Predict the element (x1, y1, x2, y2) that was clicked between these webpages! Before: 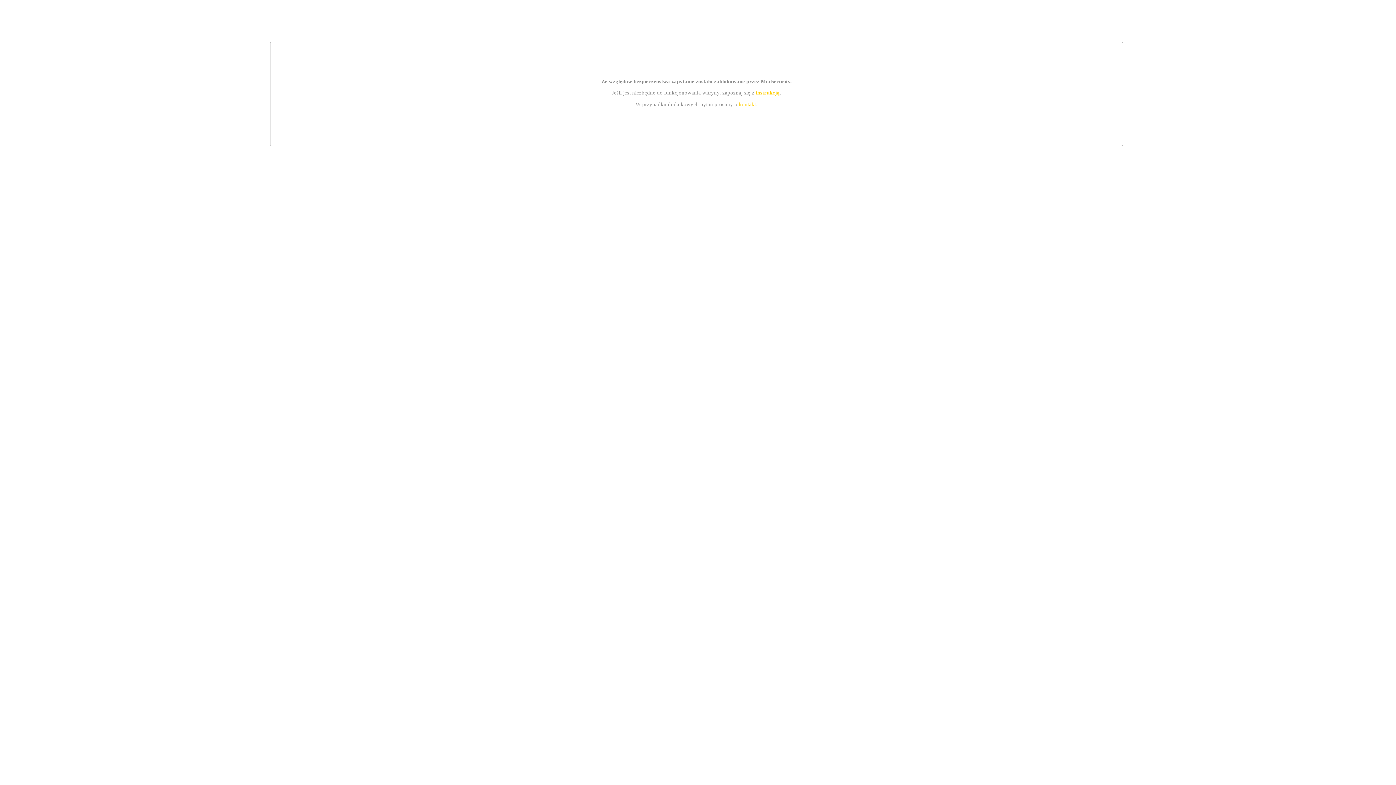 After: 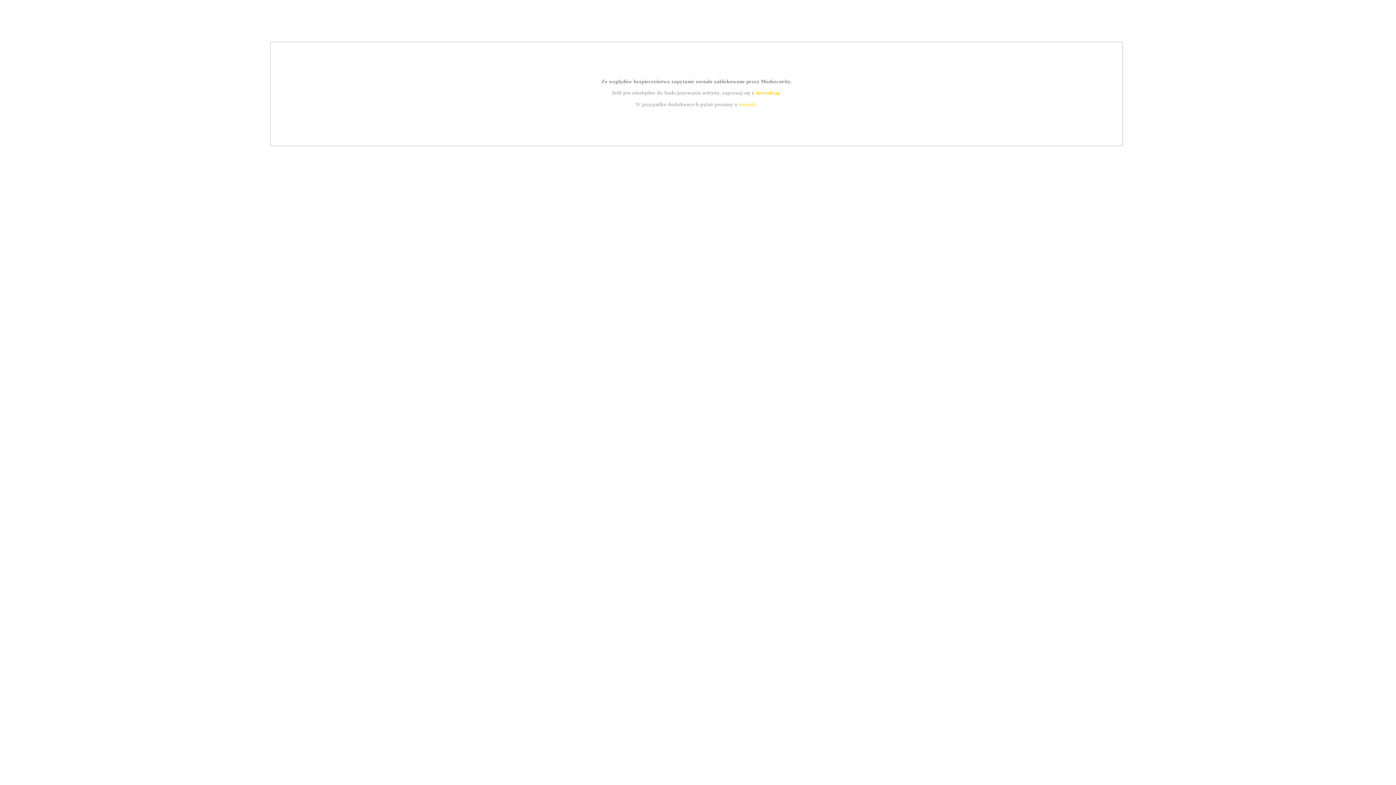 Action: bbox: (755, 89, 779, 95) label: instrukcją